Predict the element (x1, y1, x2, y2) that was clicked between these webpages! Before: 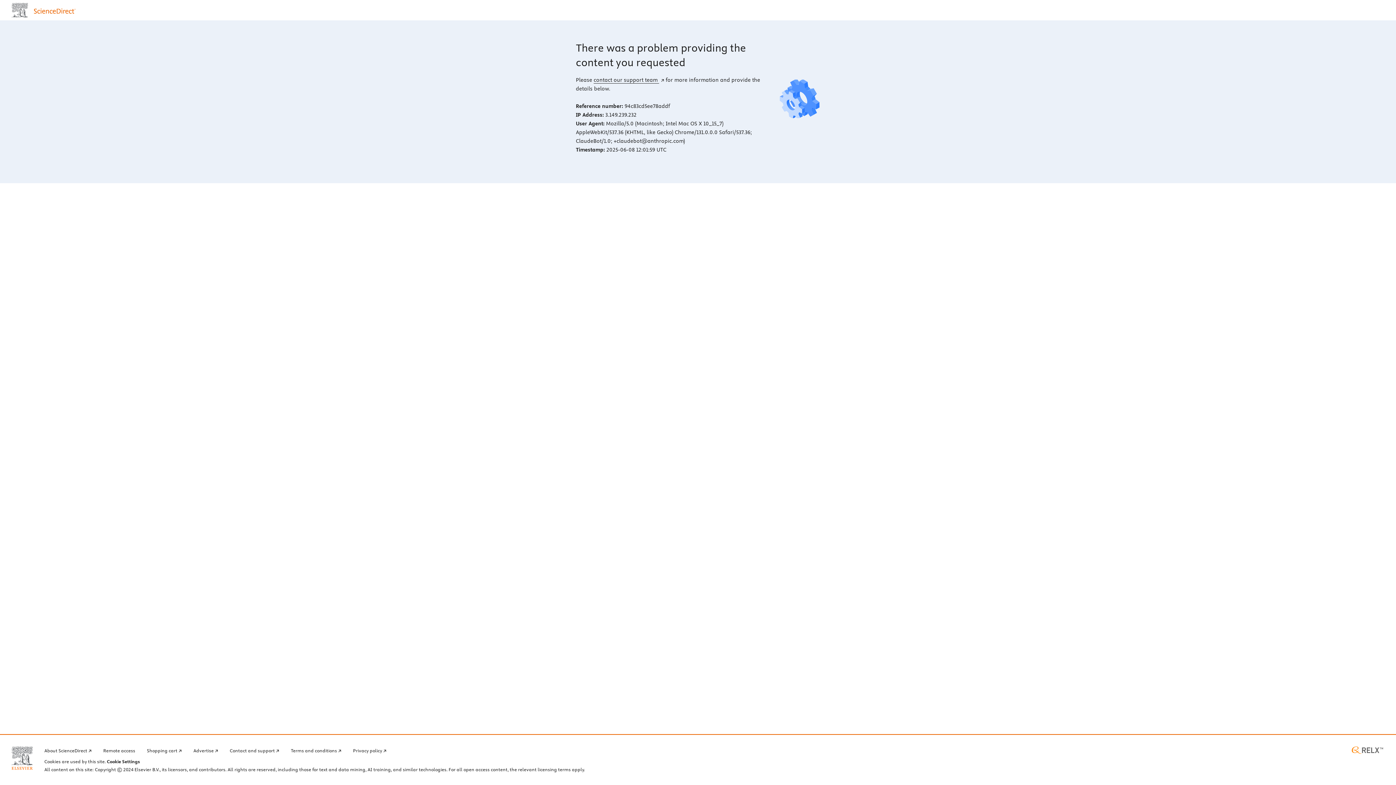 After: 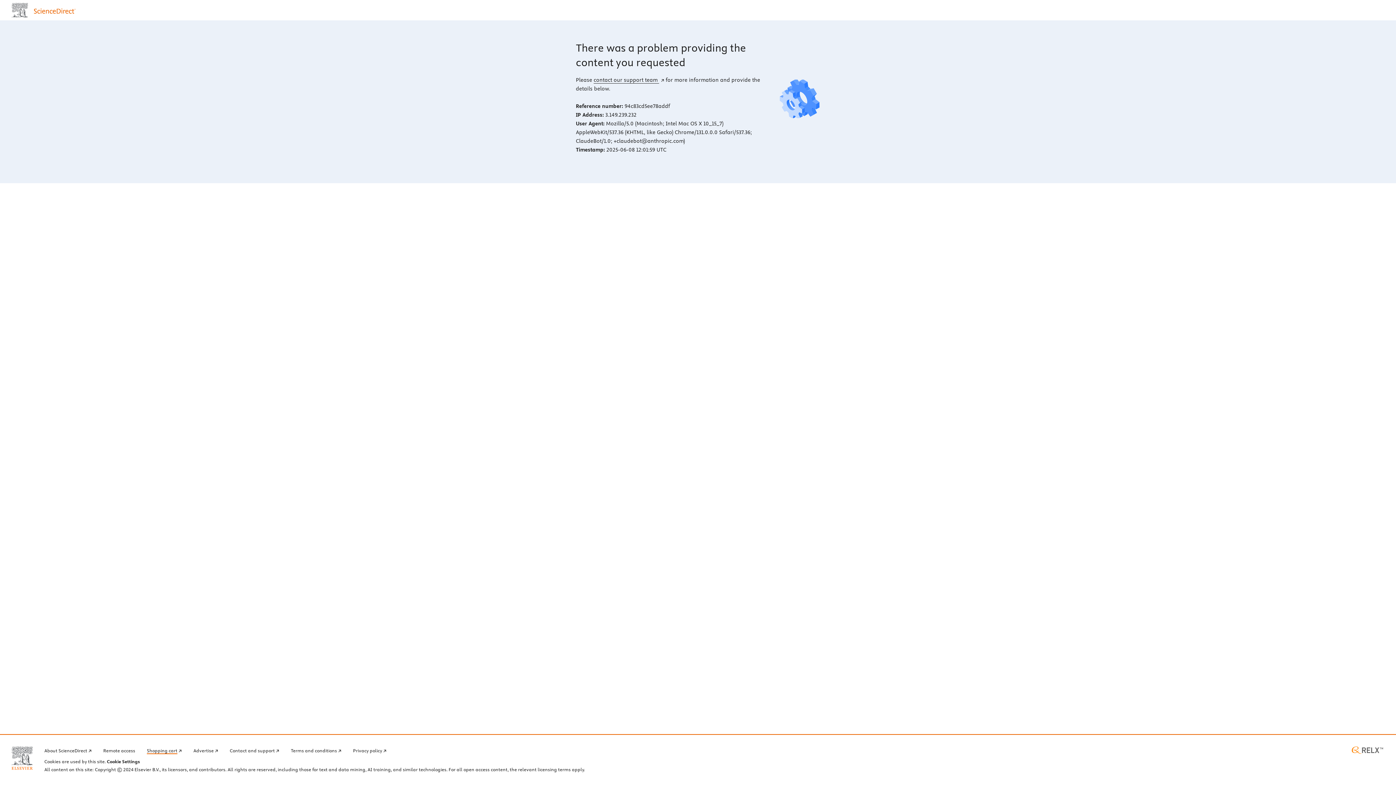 Action: label: Shopping cart bbox: (146, 746, 181, 754)